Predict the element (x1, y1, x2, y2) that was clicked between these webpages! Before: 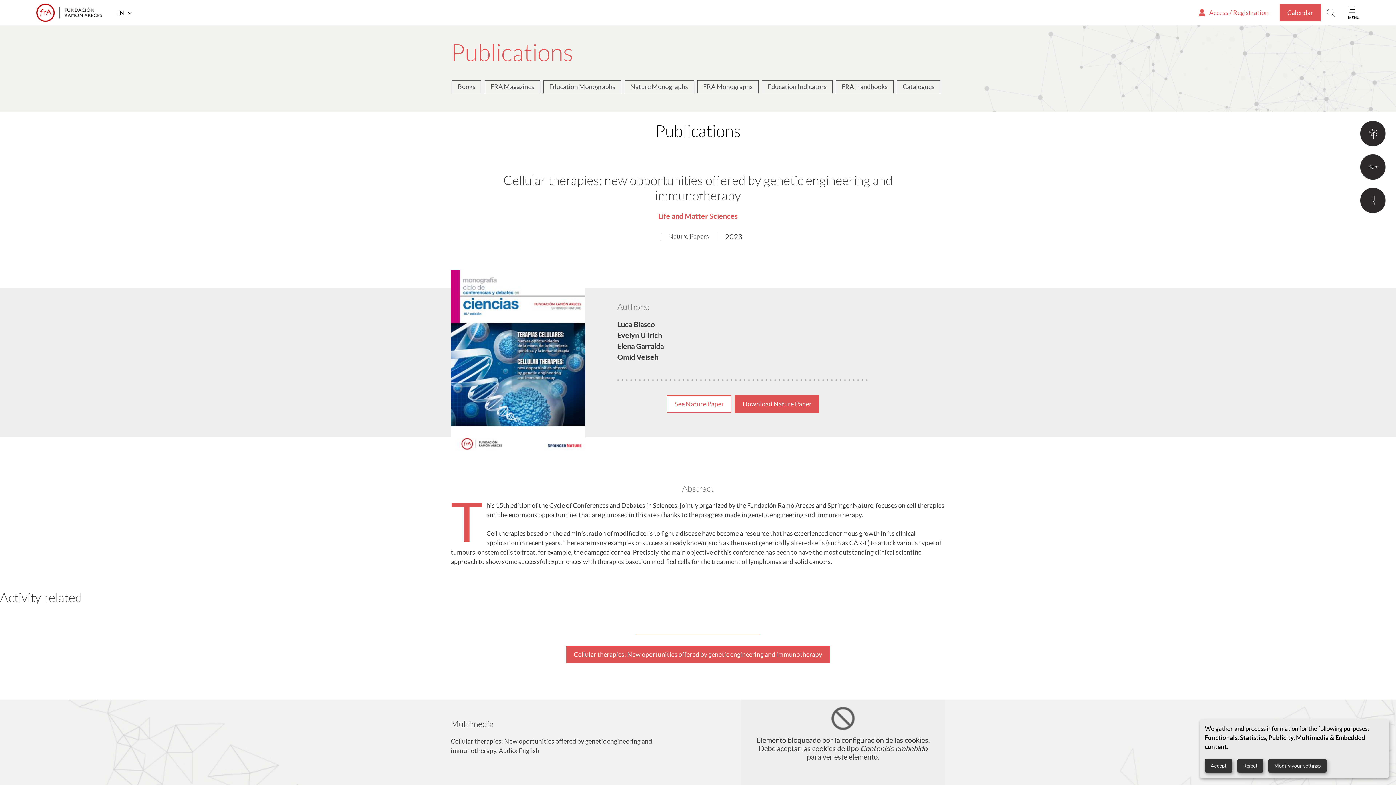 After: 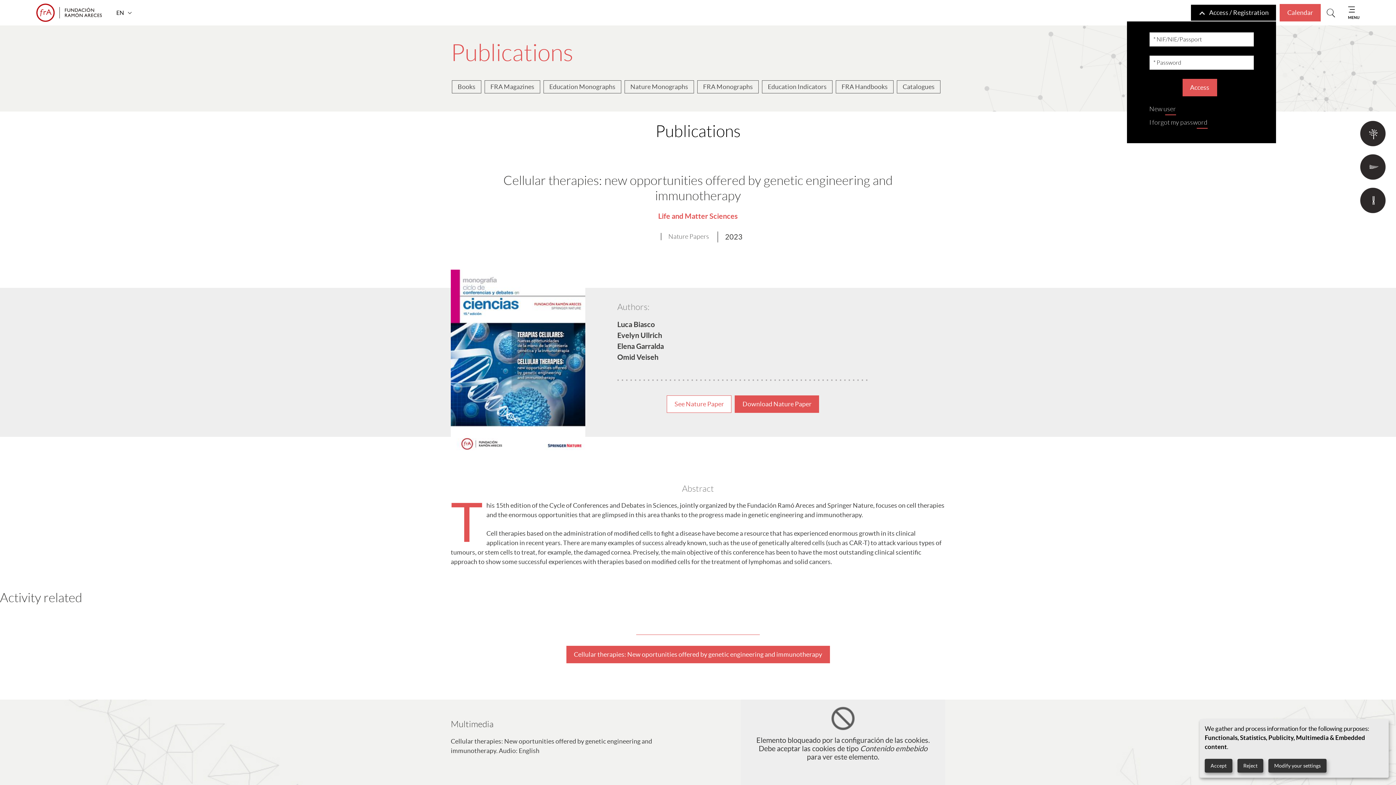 Action: label: Access / Registration bbox: (1191, 4, 1276, 20)